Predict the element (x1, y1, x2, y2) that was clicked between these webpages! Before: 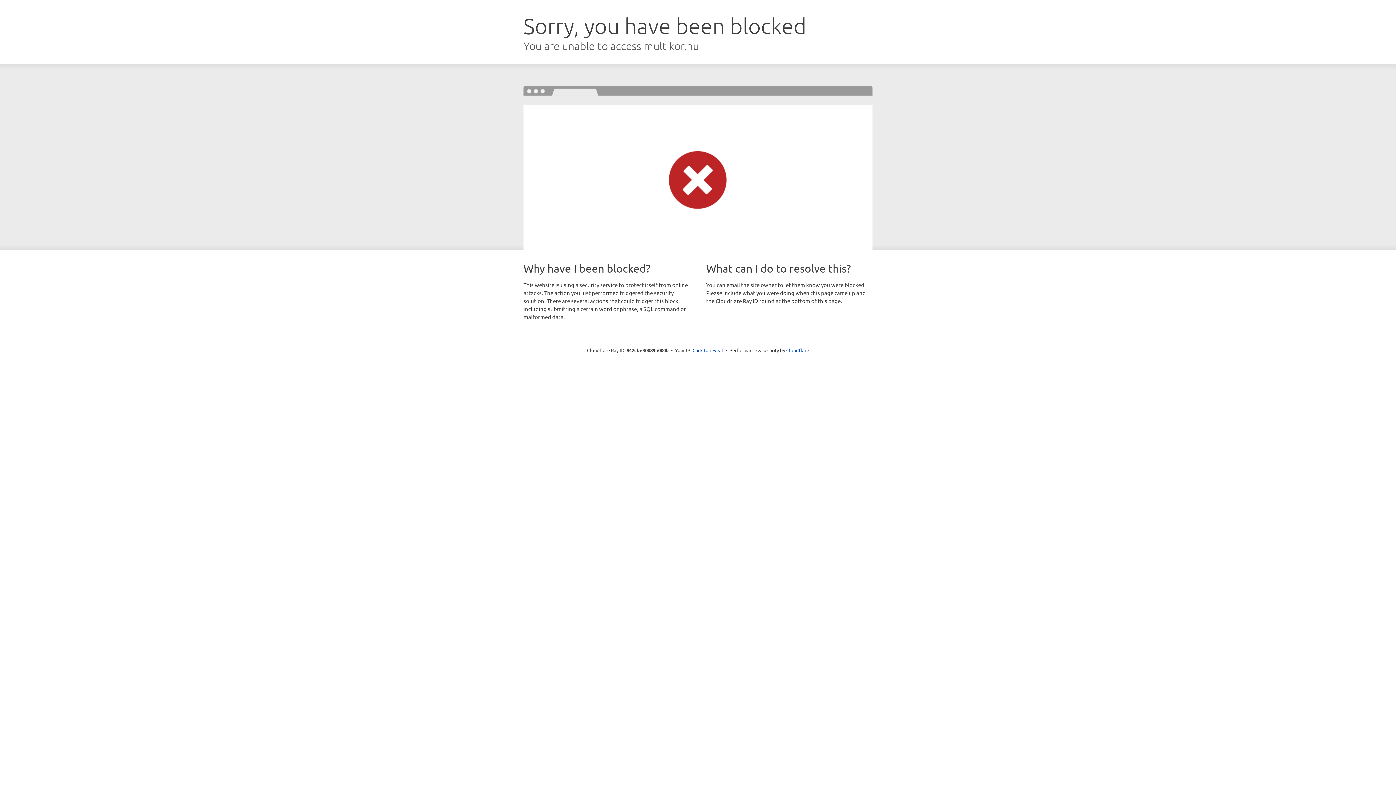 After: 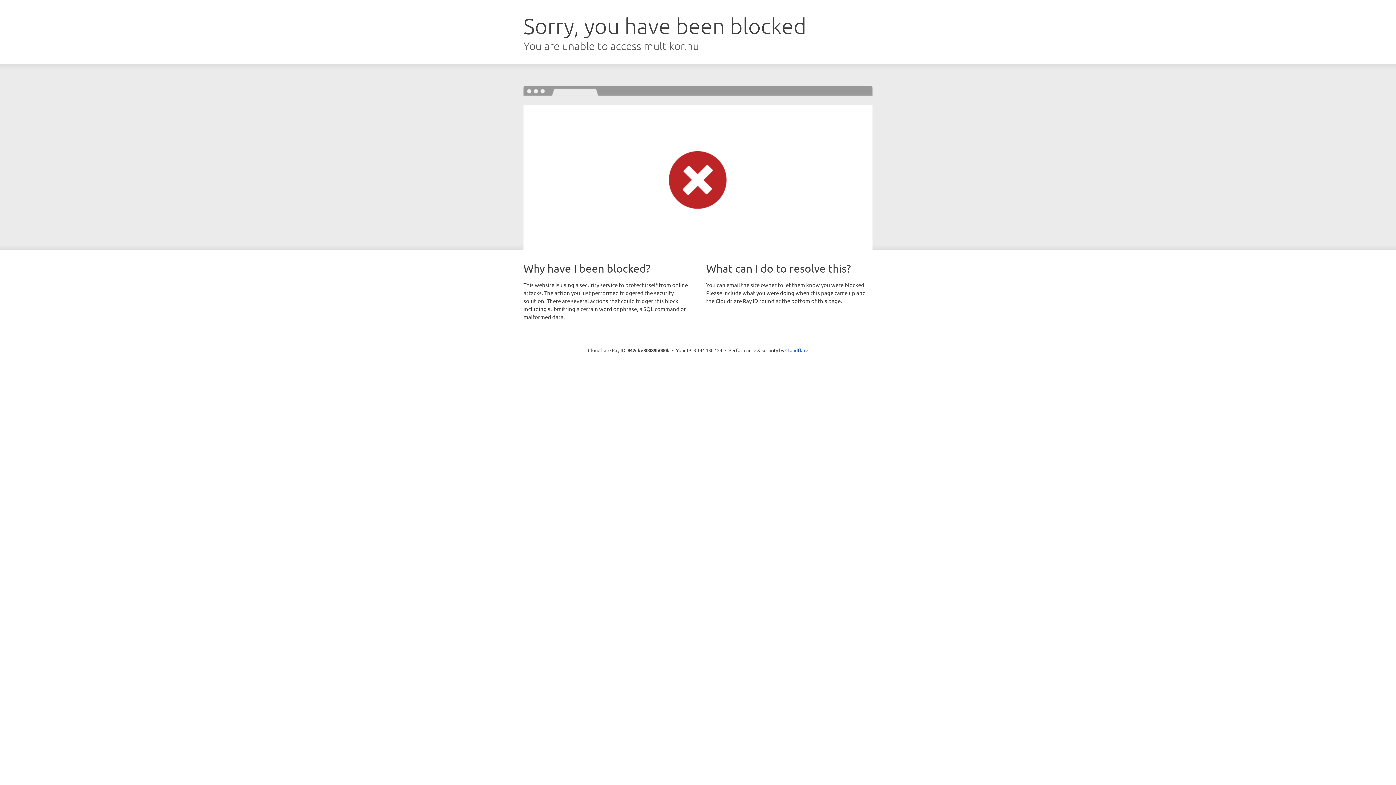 Action: bbox: (692, 346, 723, 353) label: Click to reveal